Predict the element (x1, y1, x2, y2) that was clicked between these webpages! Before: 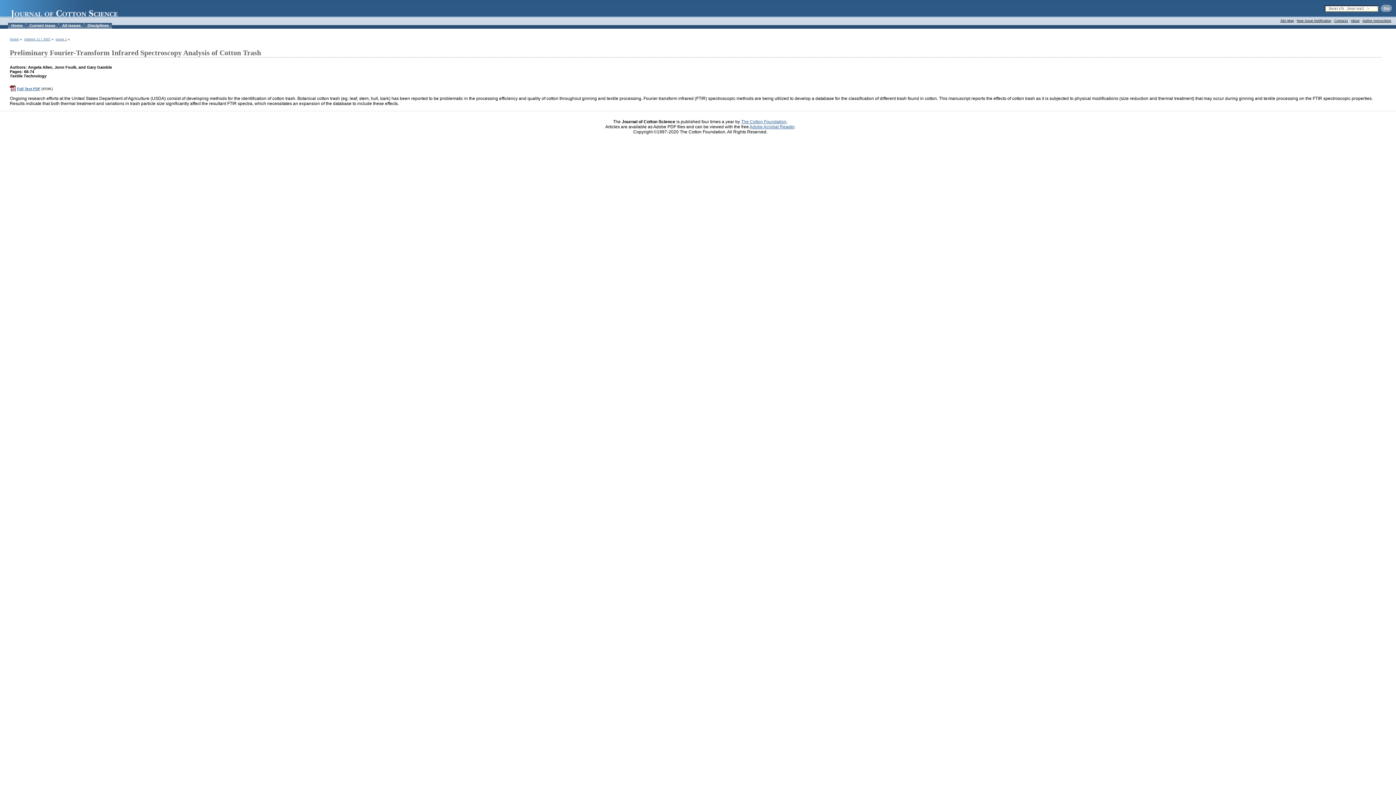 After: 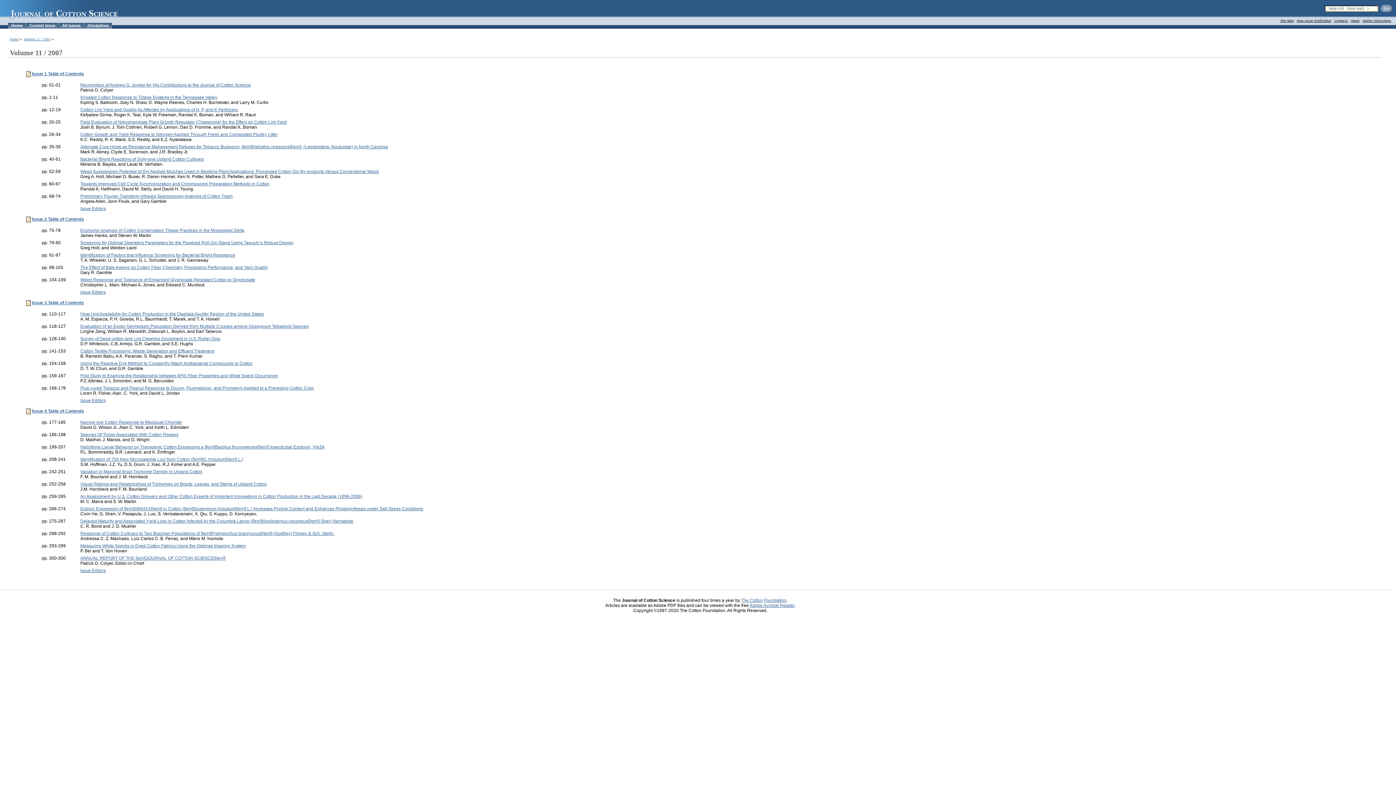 Action: label: Volume 11 / 2007 bbox: (24, 37, 50, 41)